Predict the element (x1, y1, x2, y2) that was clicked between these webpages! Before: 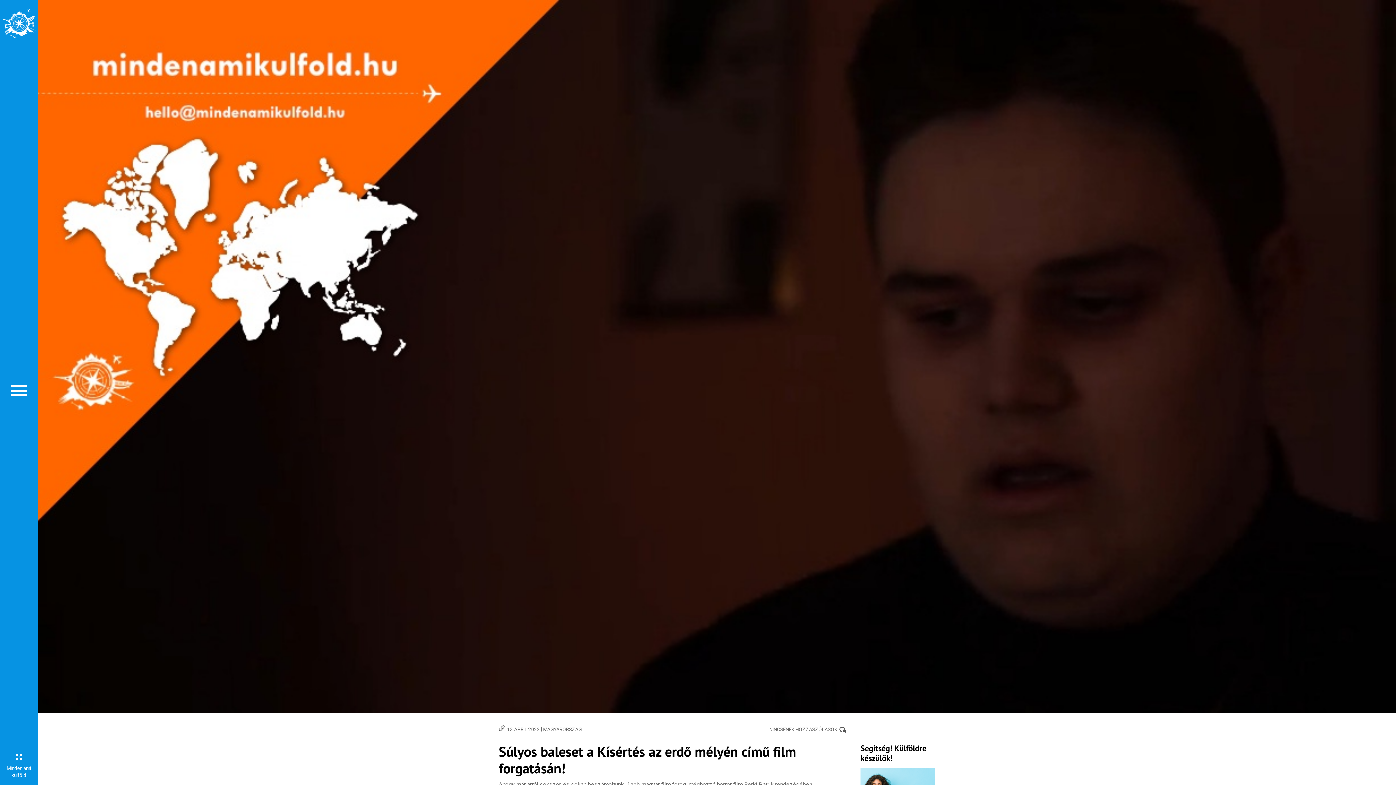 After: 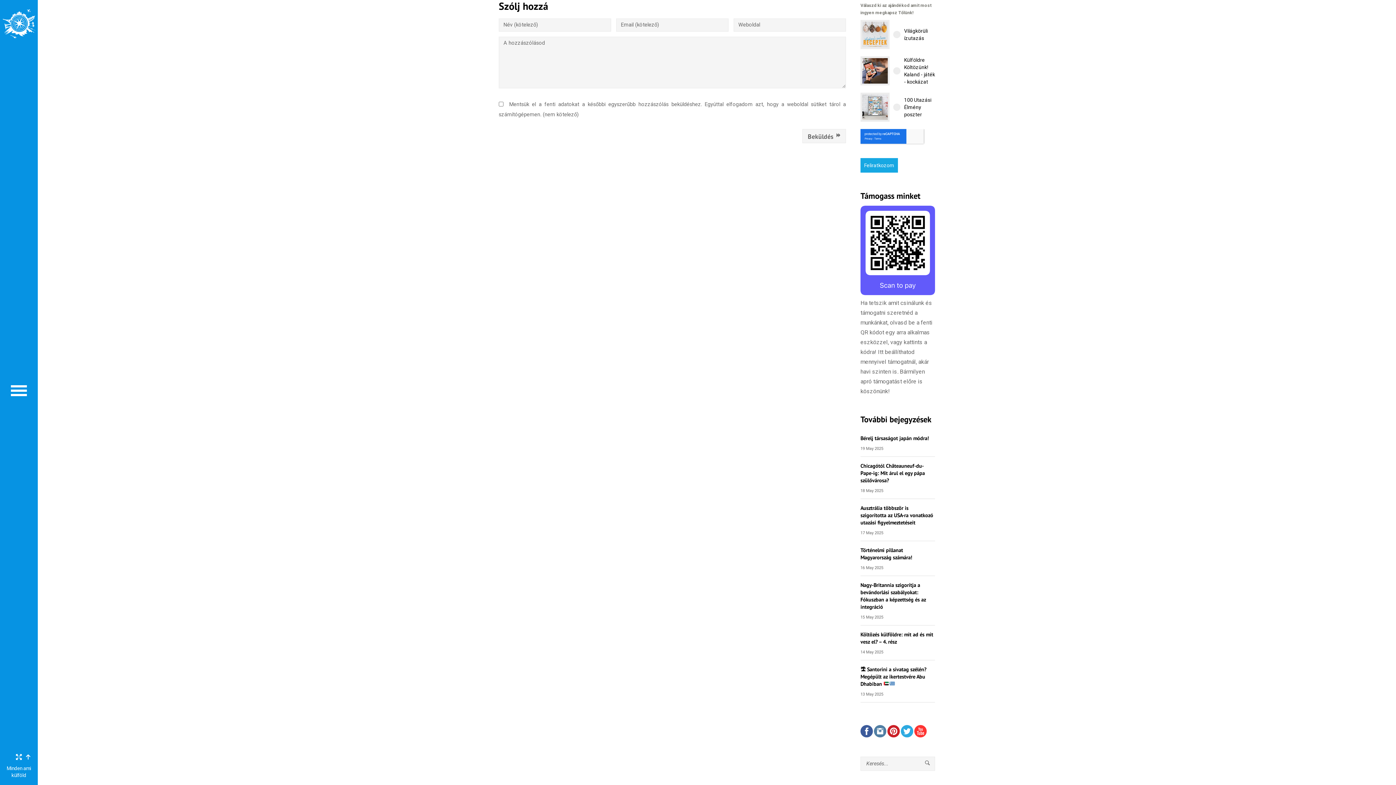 Action: bbox: (769, 727, 837, 732) label: NINCSENEK HOZZÁSZÓLÁSOK